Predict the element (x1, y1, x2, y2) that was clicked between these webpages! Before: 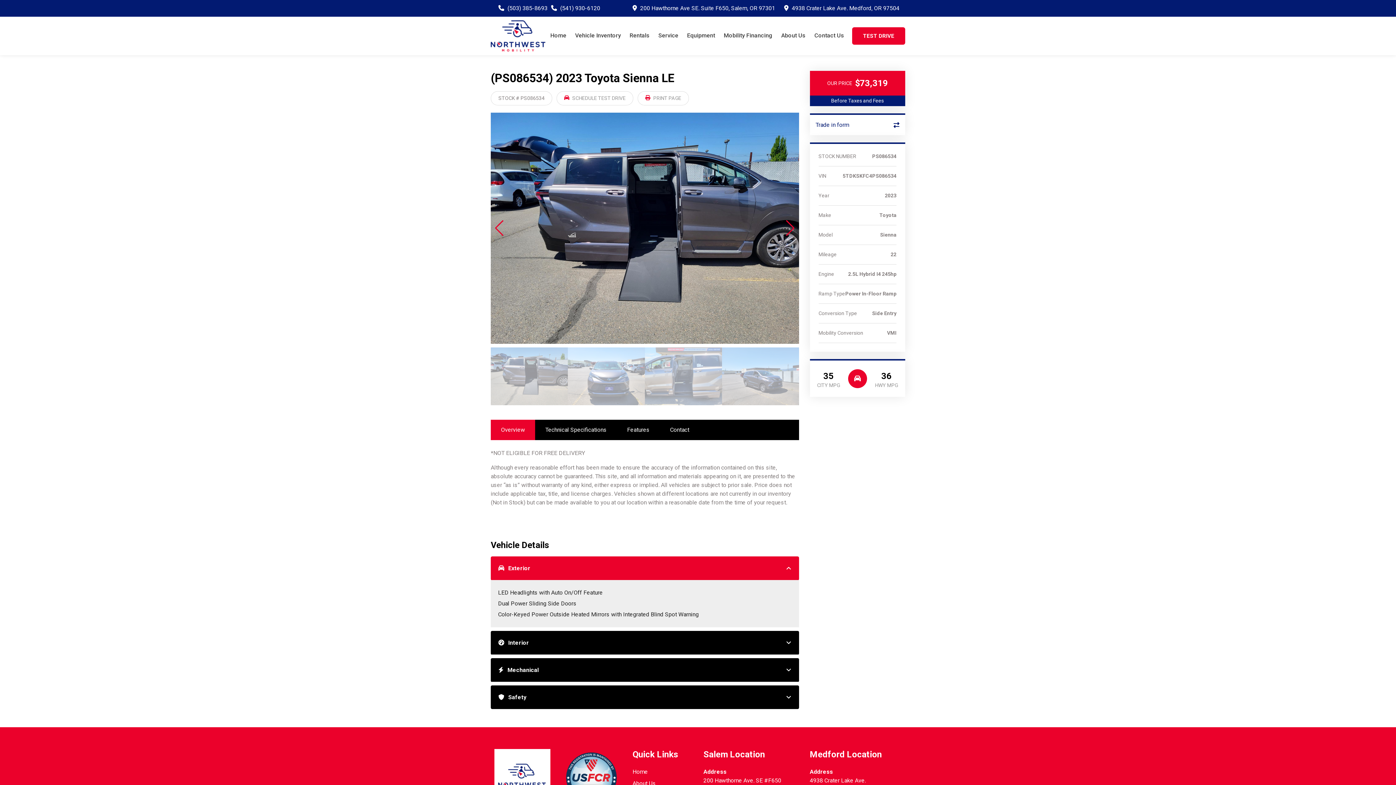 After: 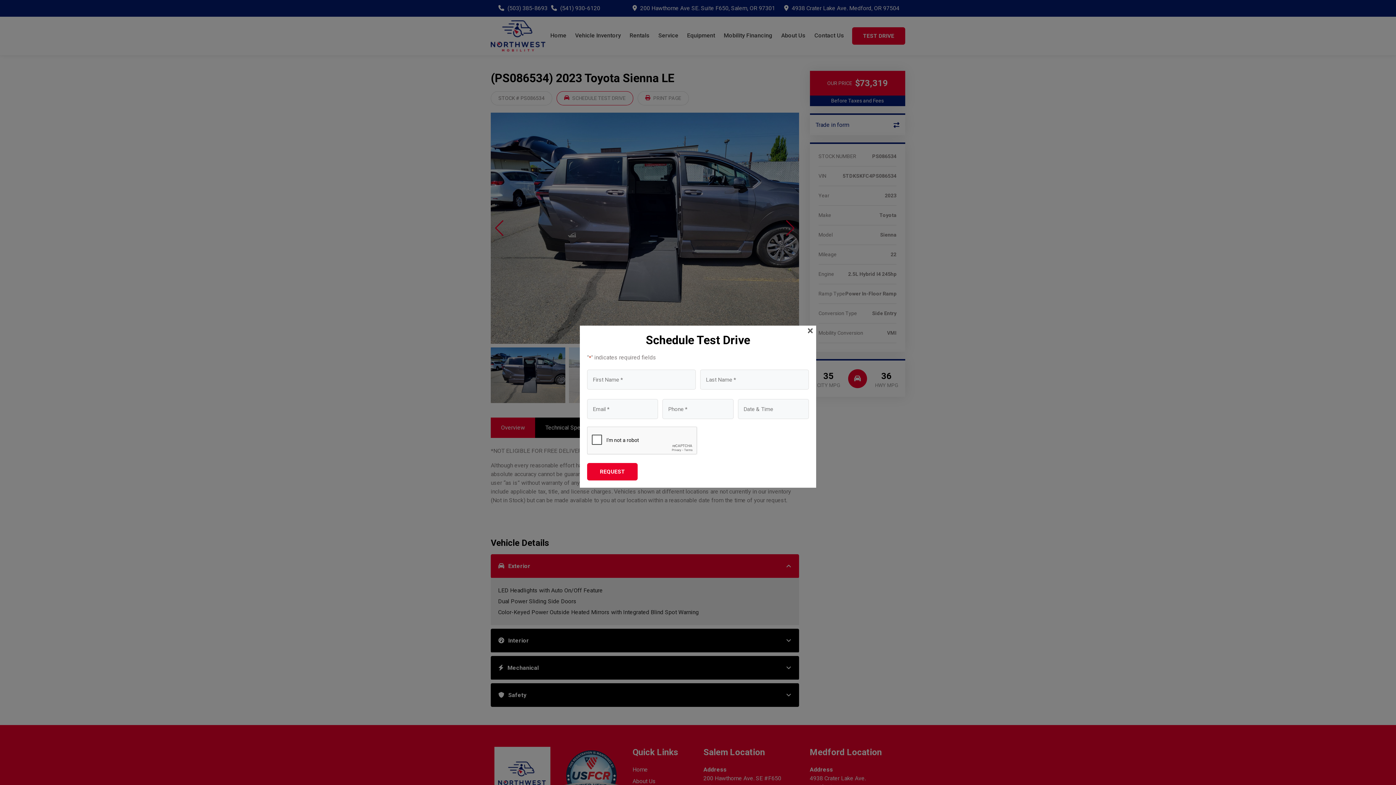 Action: label: SCHEDULE TEST DRIVE bbox: (556, 91, 633, 105)